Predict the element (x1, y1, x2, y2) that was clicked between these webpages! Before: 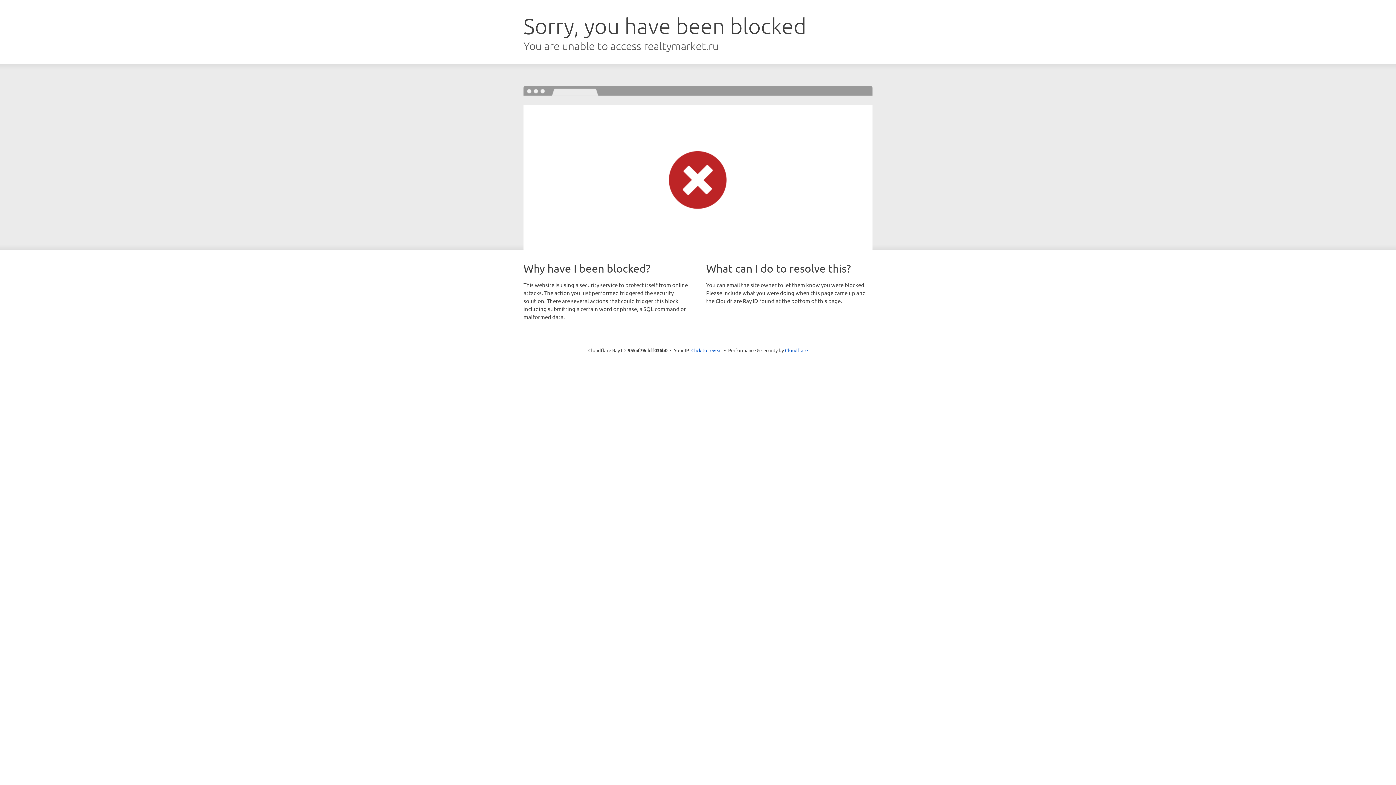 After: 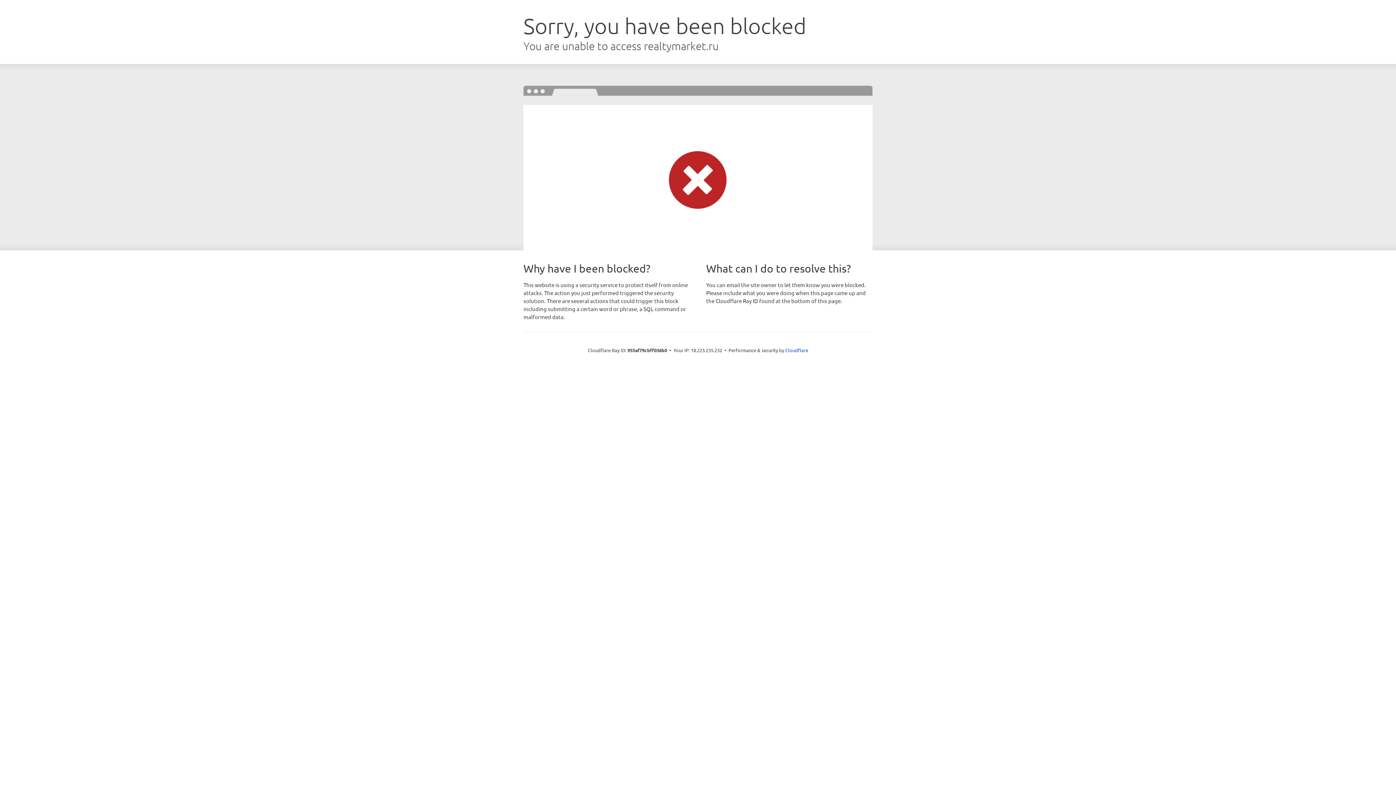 Action: label: Click to reveal bbox: (691, 346, 722, 353)